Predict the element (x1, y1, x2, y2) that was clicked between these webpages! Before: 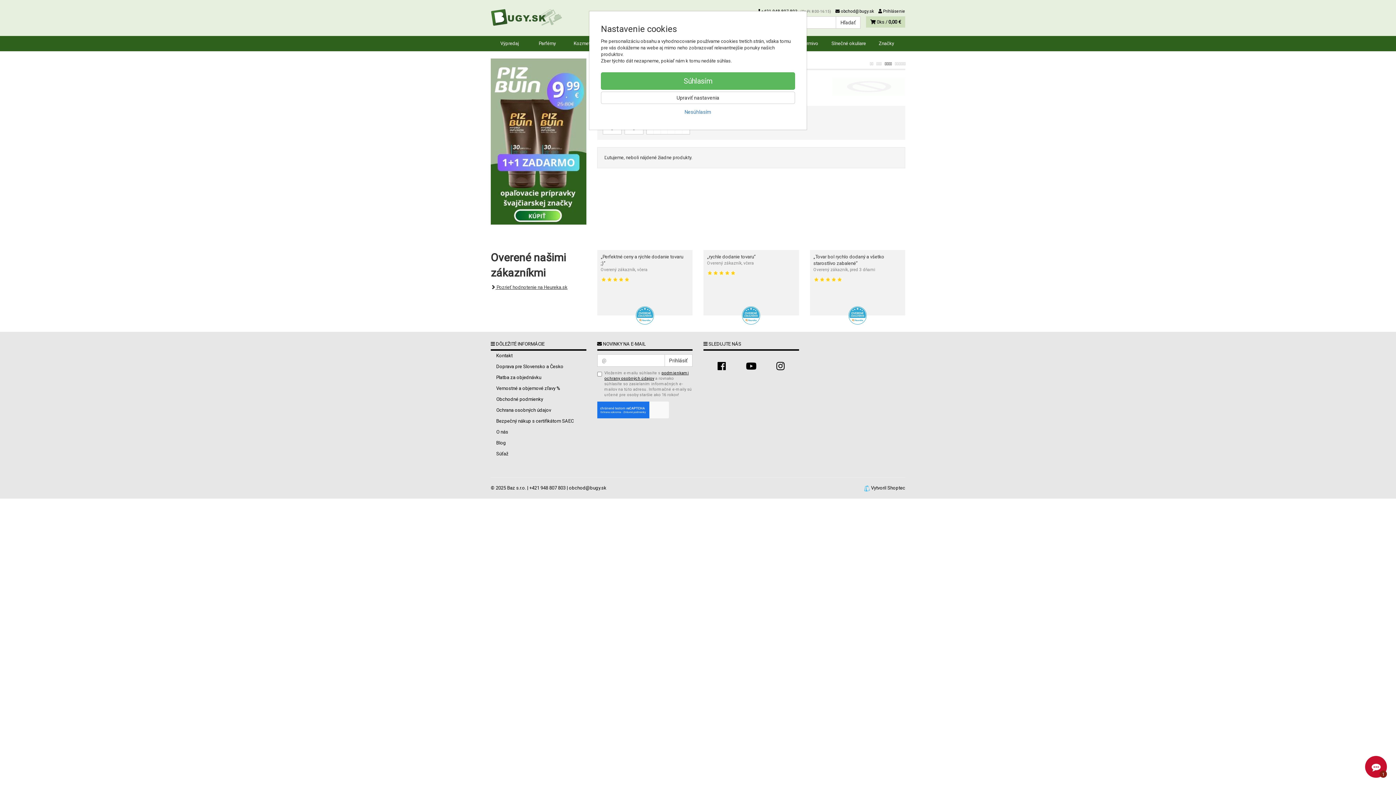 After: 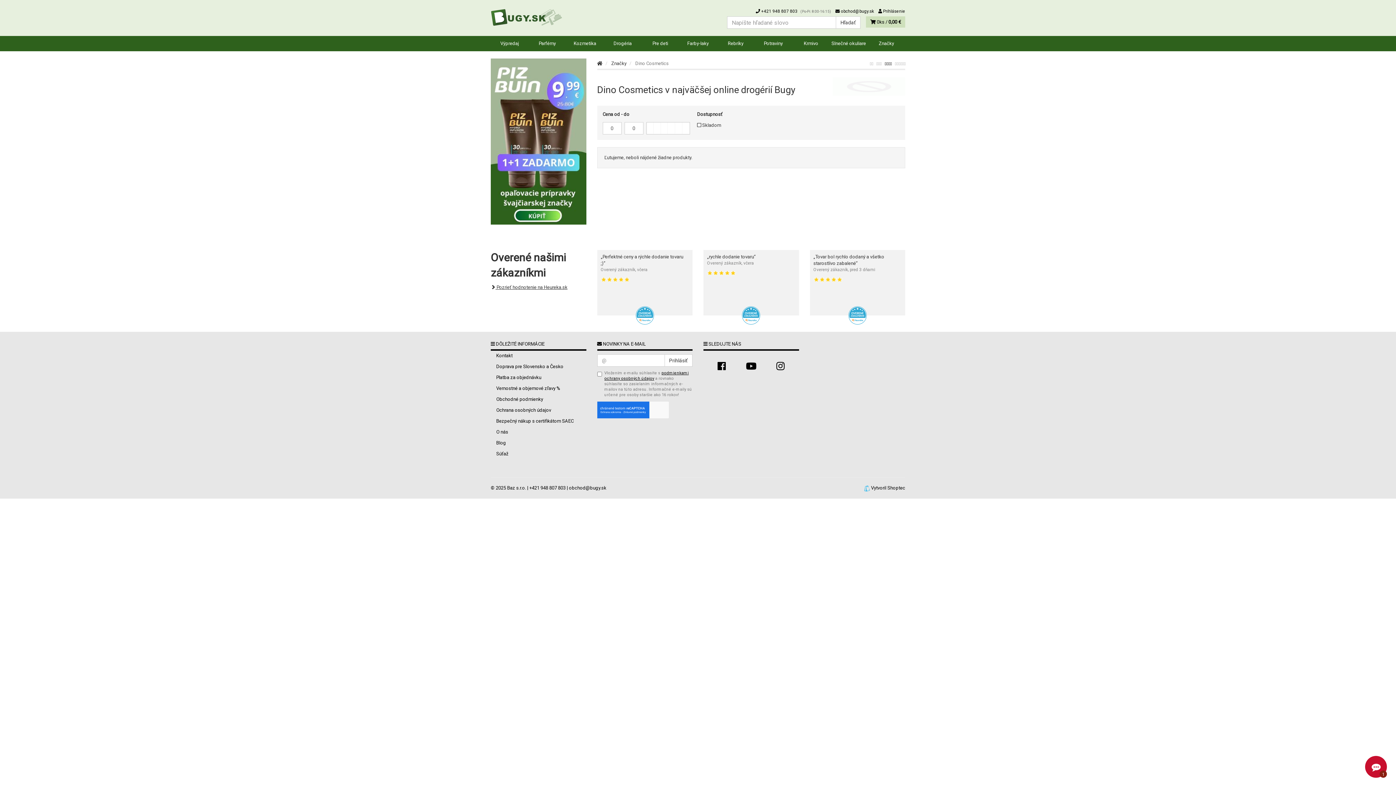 Action: bbox: (601, 72, 795, 89) label: Súhlasím